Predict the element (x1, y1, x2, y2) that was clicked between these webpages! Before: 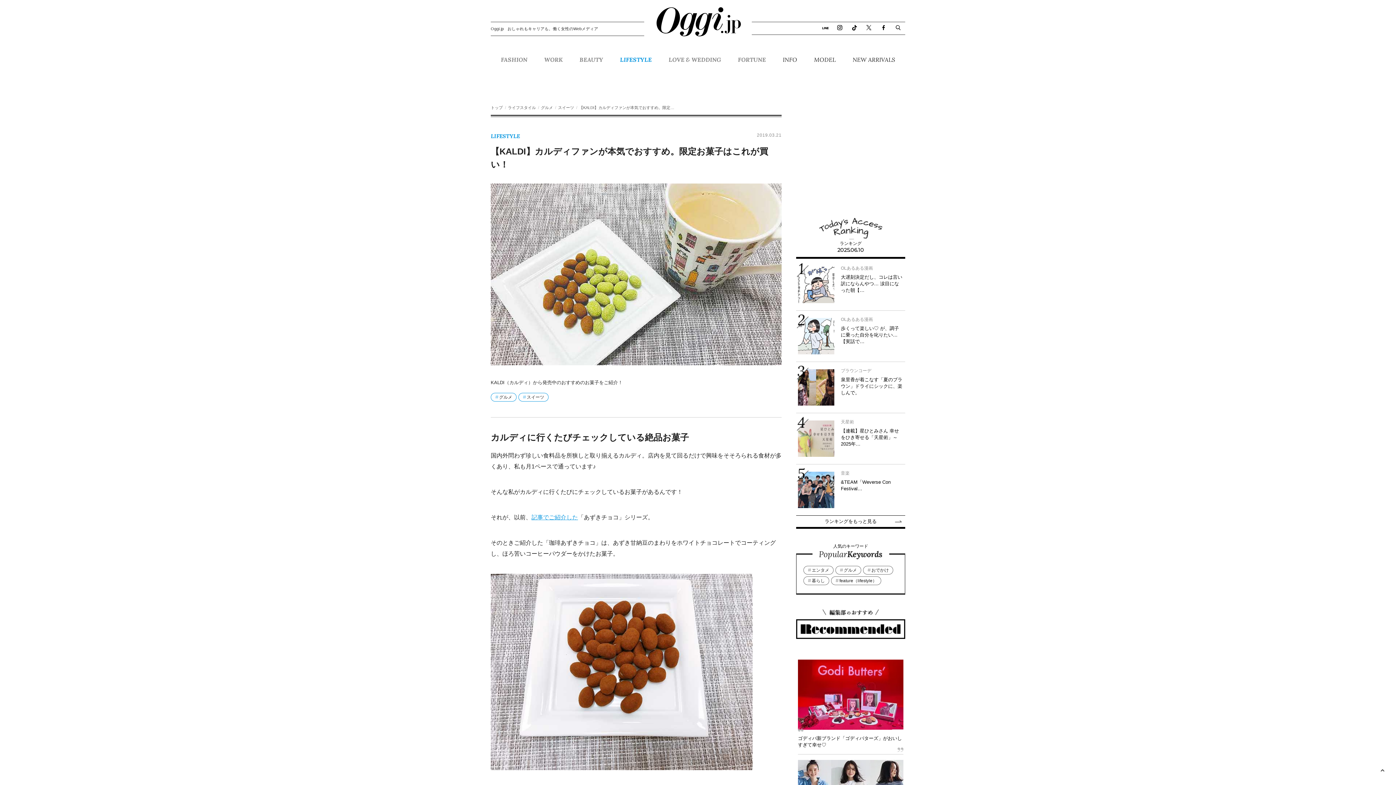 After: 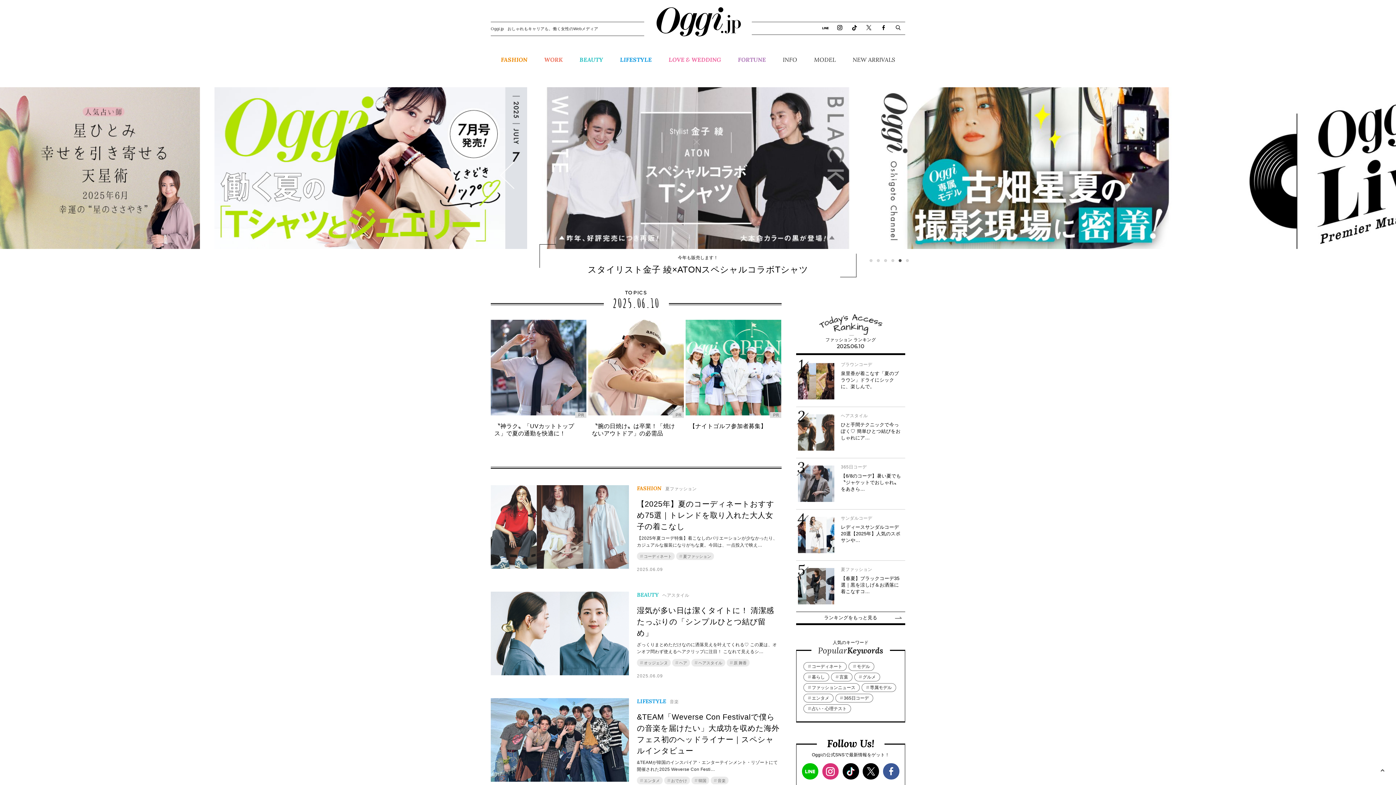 Action: bbox: (656, 7, 741, 11)